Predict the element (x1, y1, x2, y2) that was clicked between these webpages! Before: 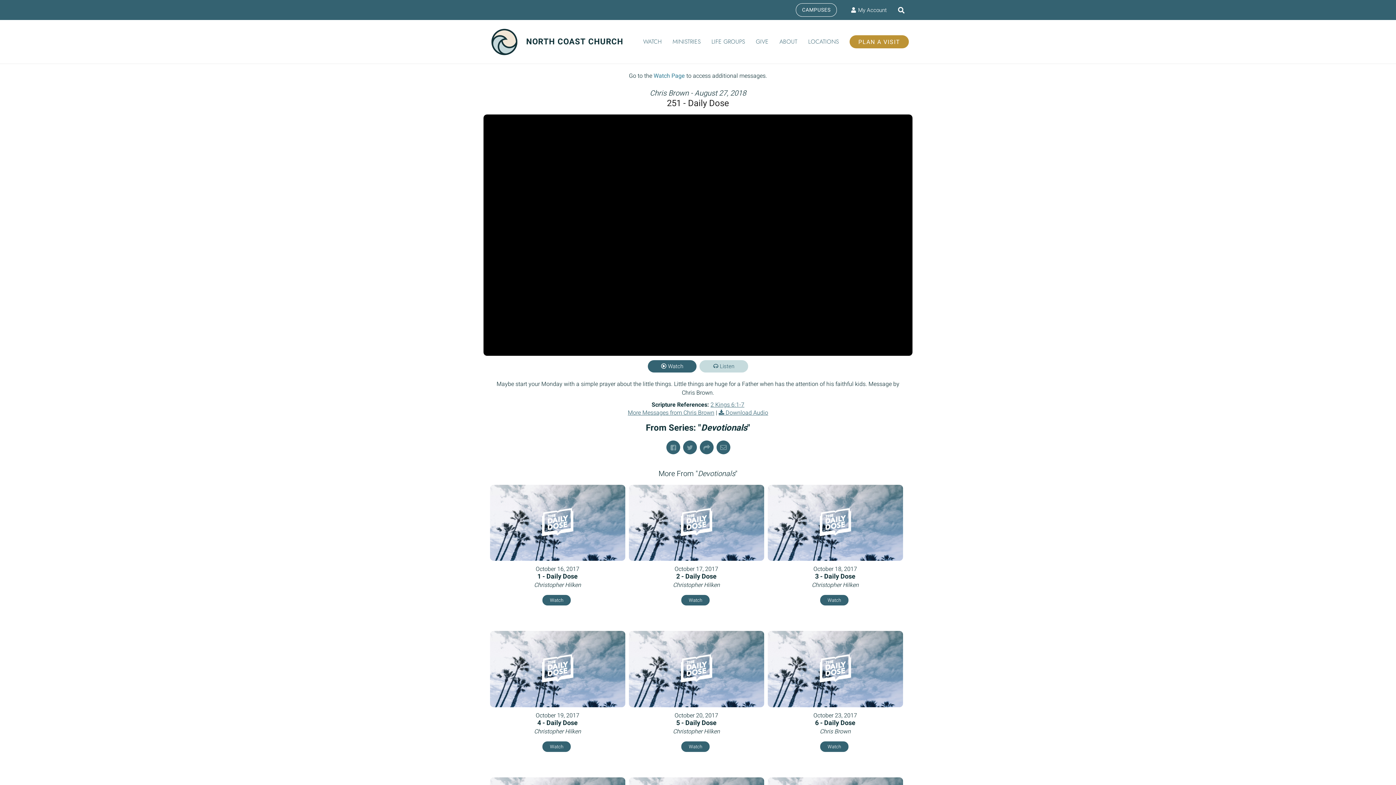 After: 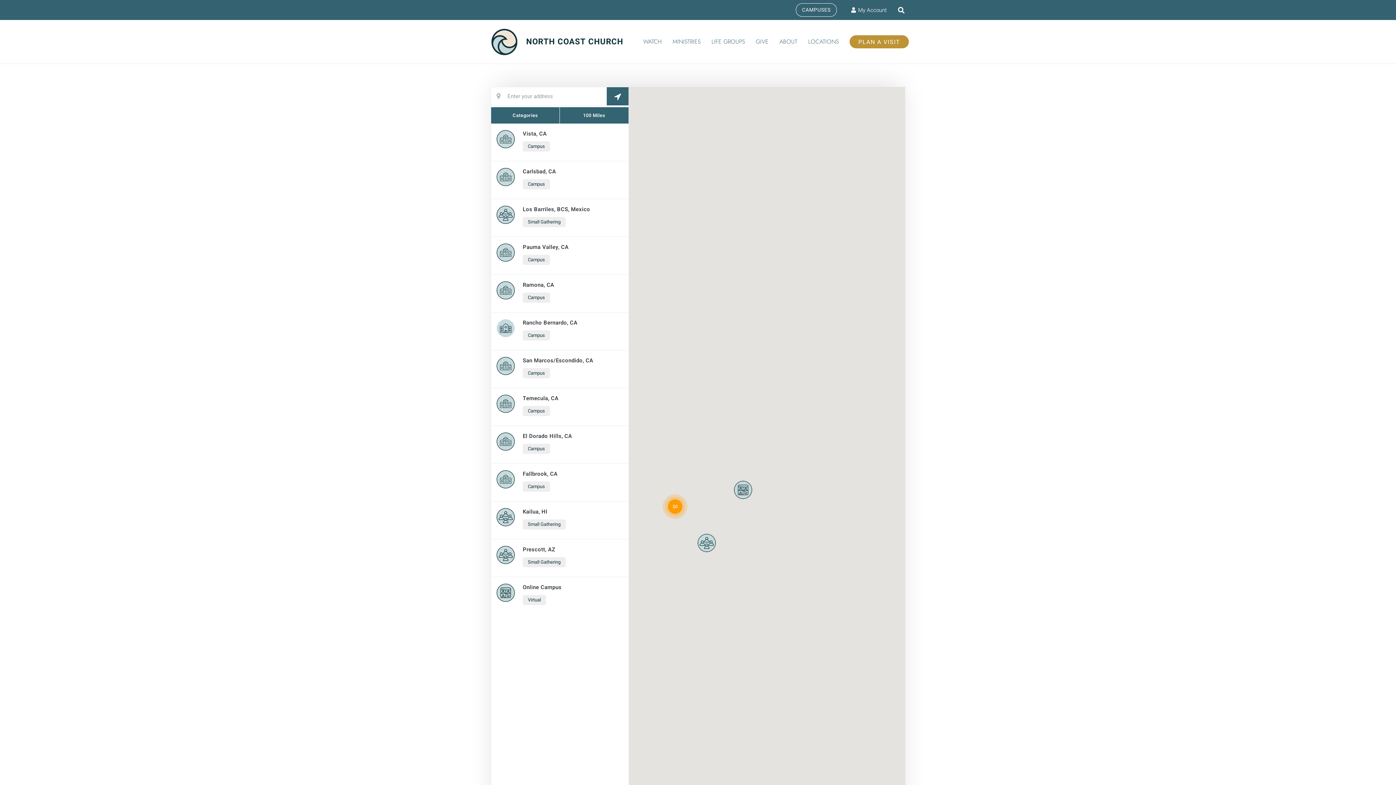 Action: label: LOCATIONS bbox: (802, 20, 844, 63)